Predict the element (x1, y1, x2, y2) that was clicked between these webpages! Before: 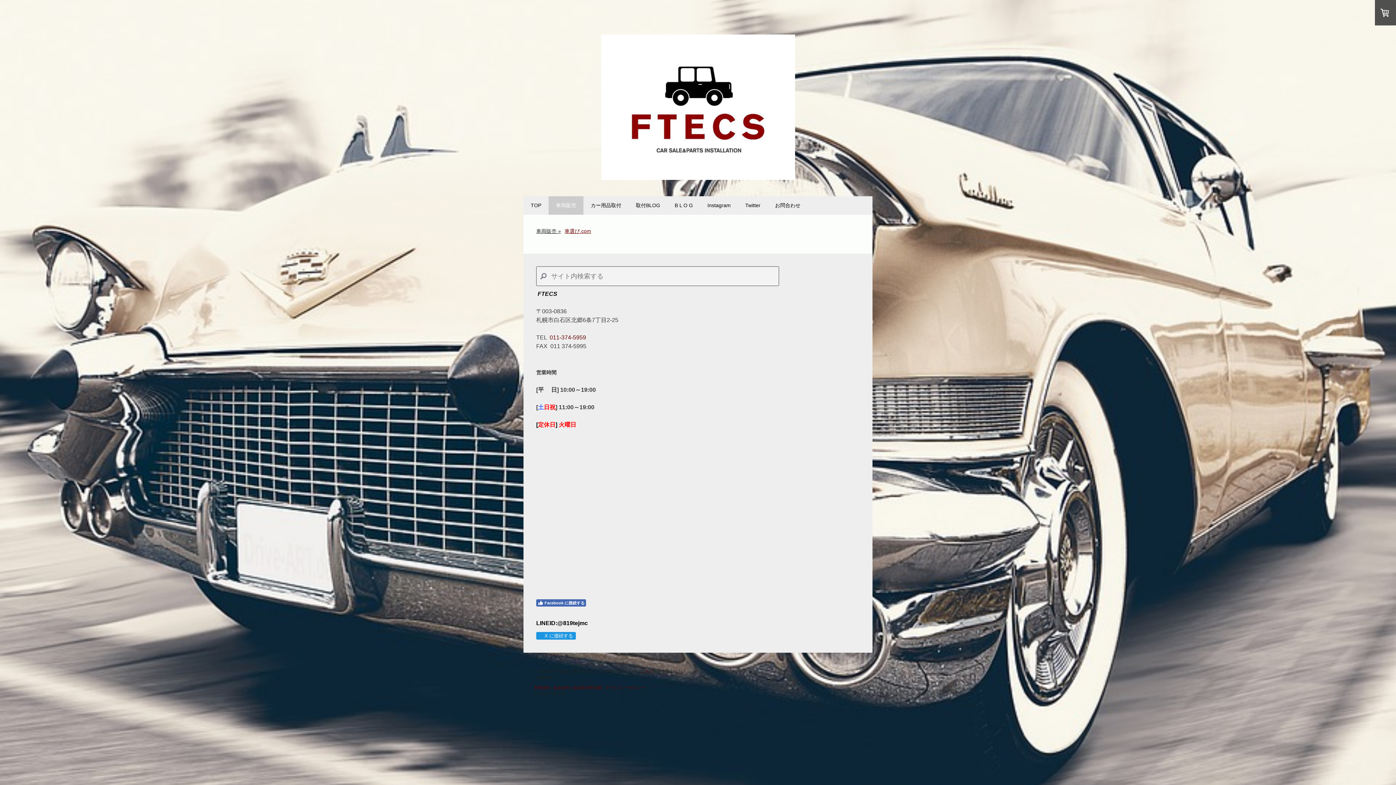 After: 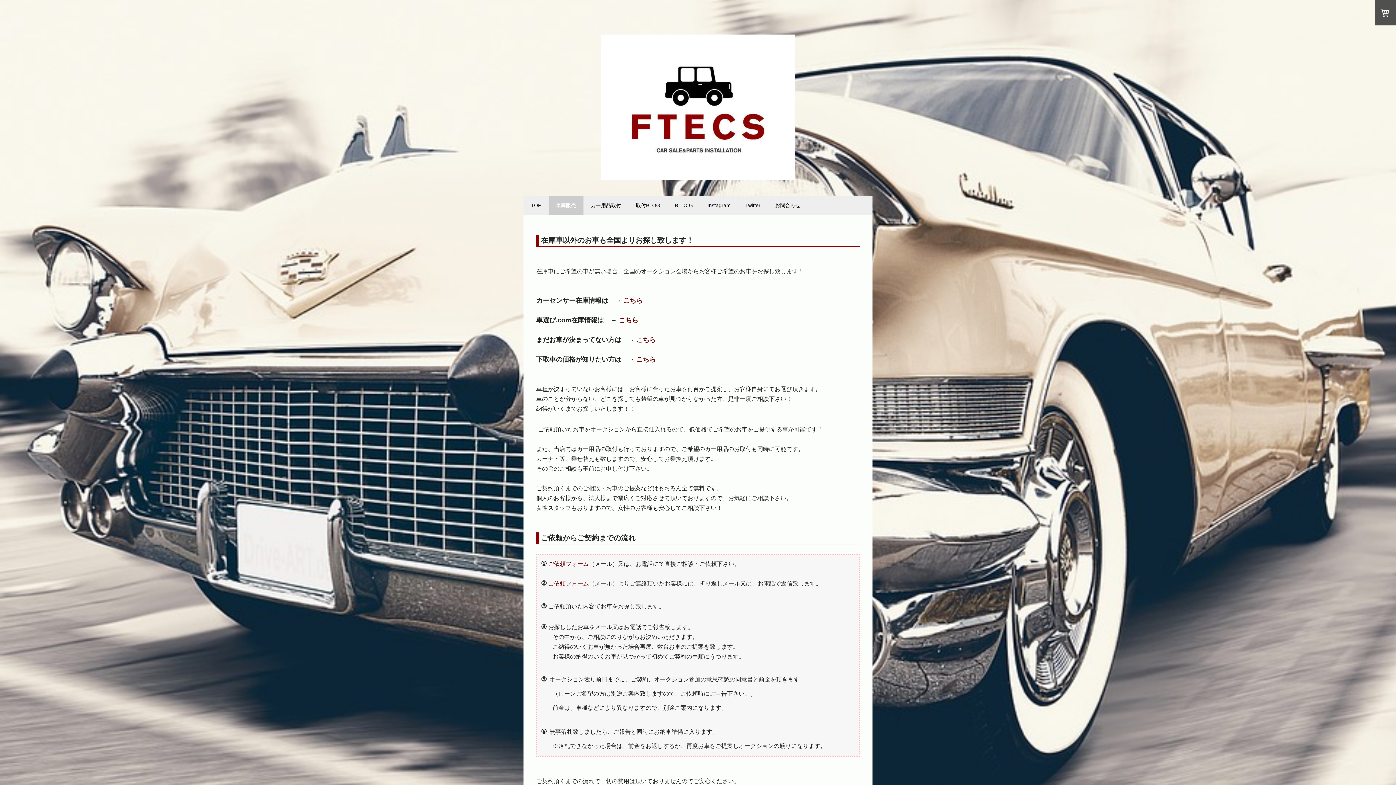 Action: bbox: (534, 224, 562, 237) label: 車両販売